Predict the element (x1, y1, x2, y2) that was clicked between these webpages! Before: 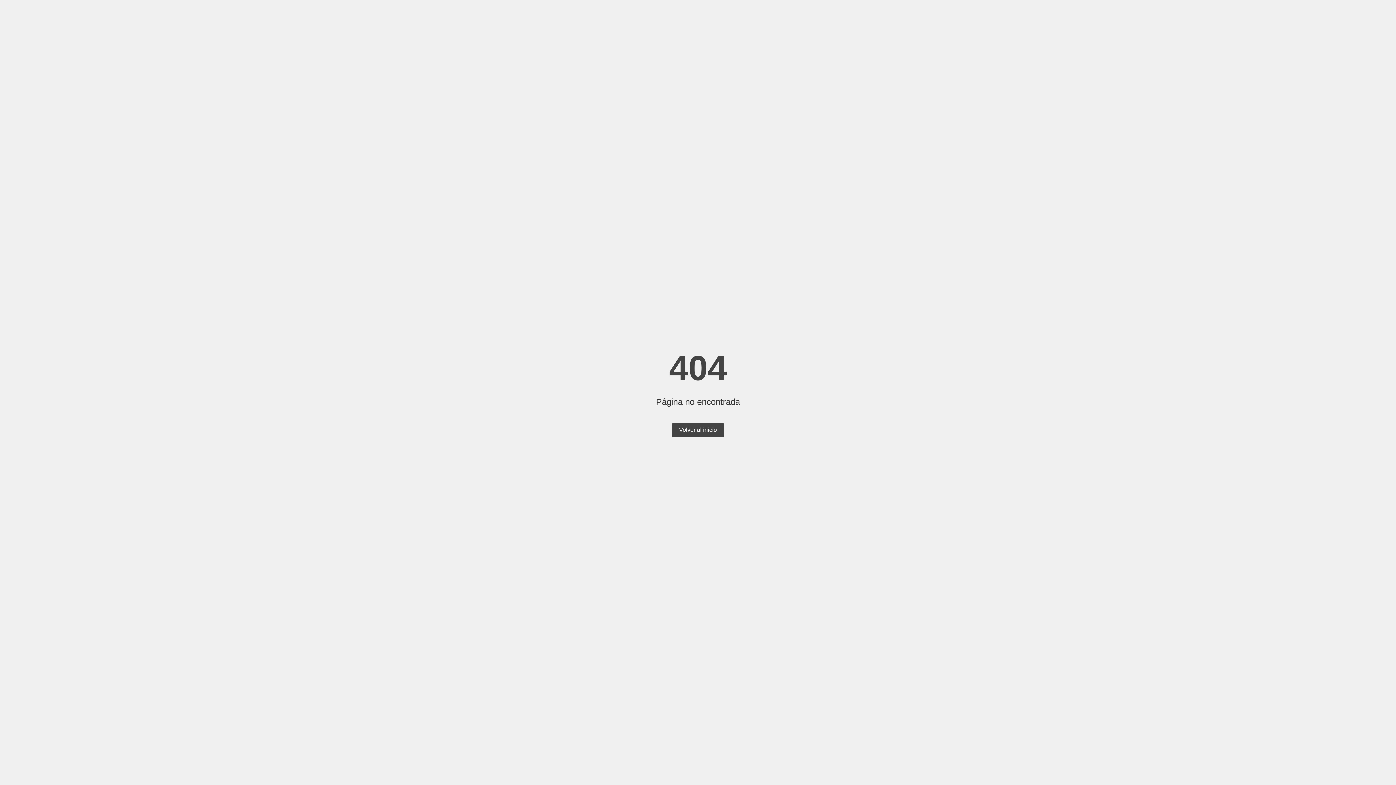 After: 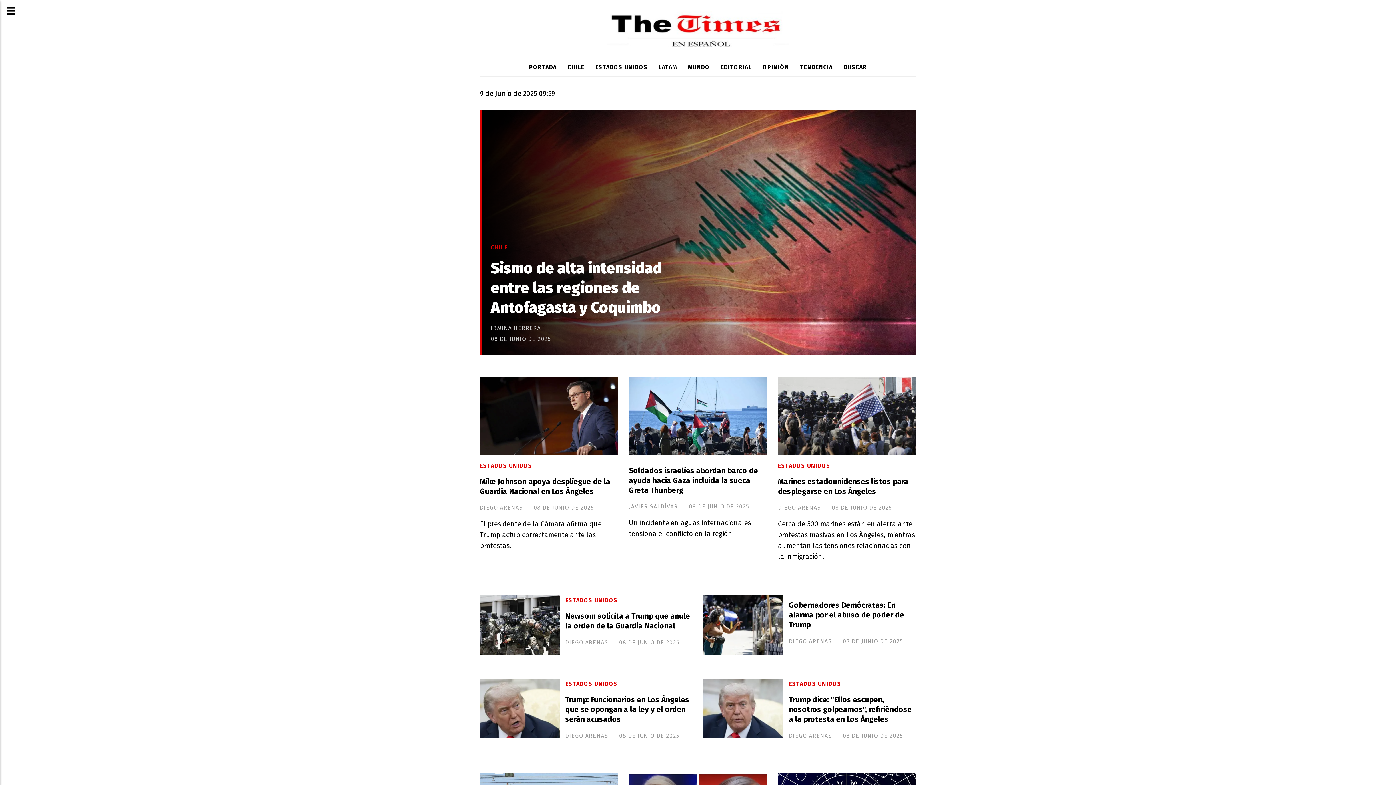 Action: label: Volver al inicio bbox: (672, 423, 724, 437)